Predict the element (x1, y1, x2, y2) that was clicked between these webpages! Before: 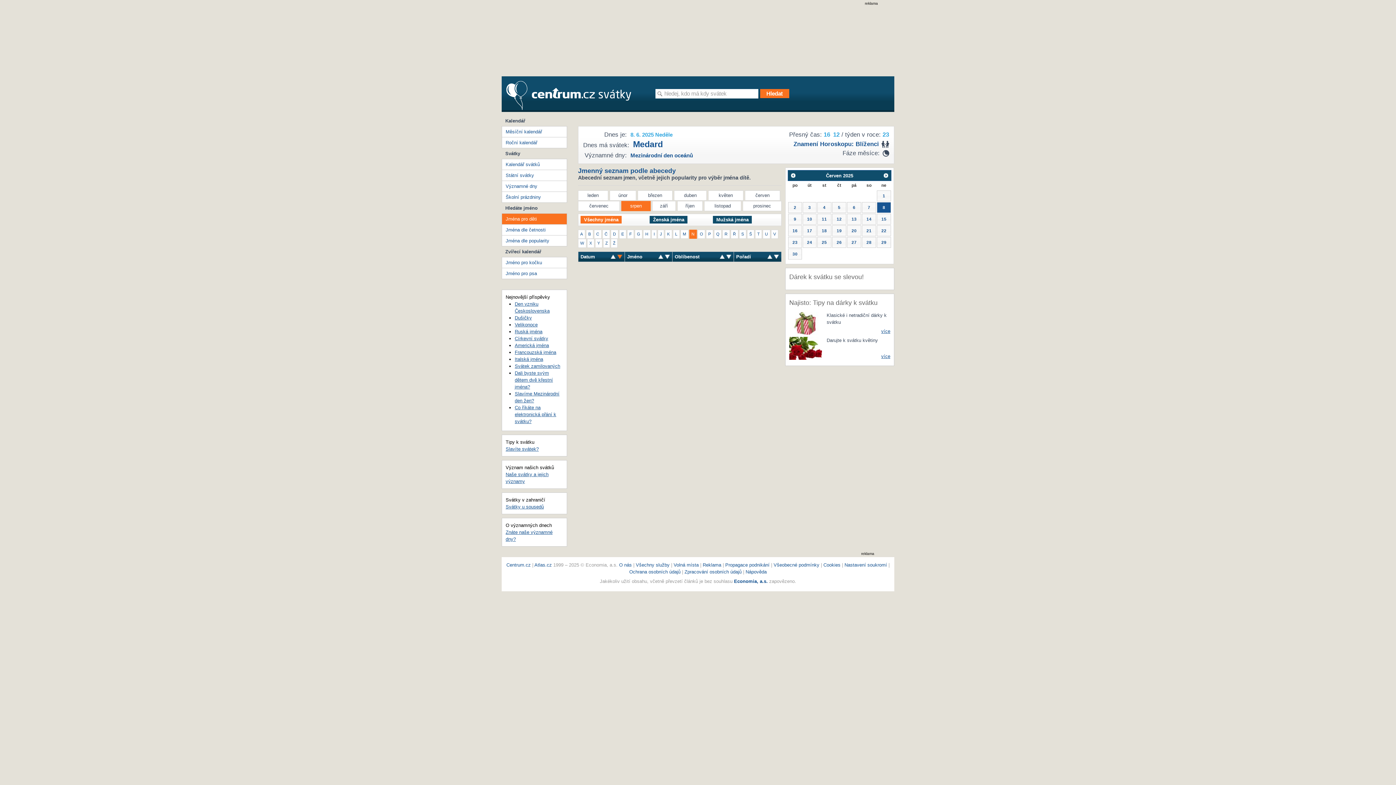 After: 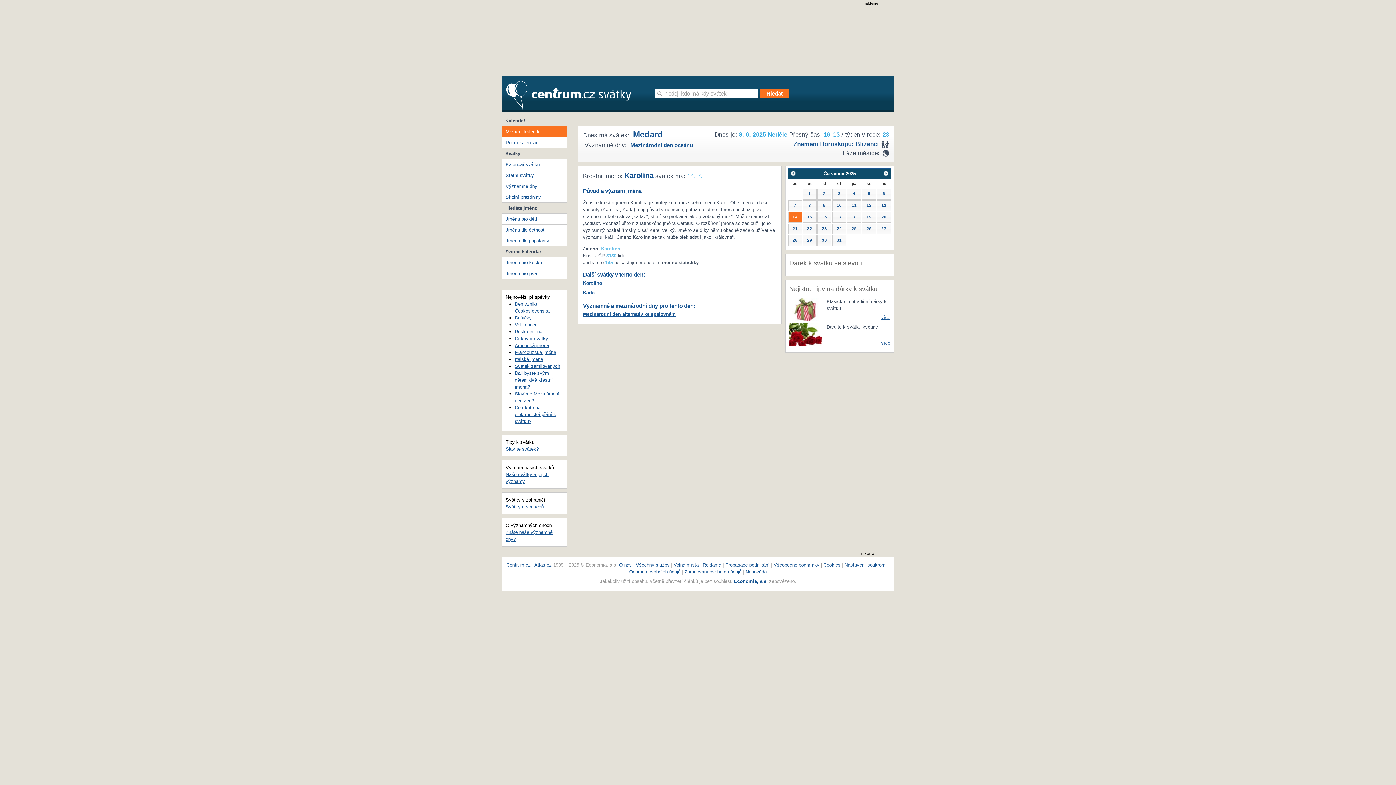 Action: label: 14 bbox: (862, 213, 876, 224)